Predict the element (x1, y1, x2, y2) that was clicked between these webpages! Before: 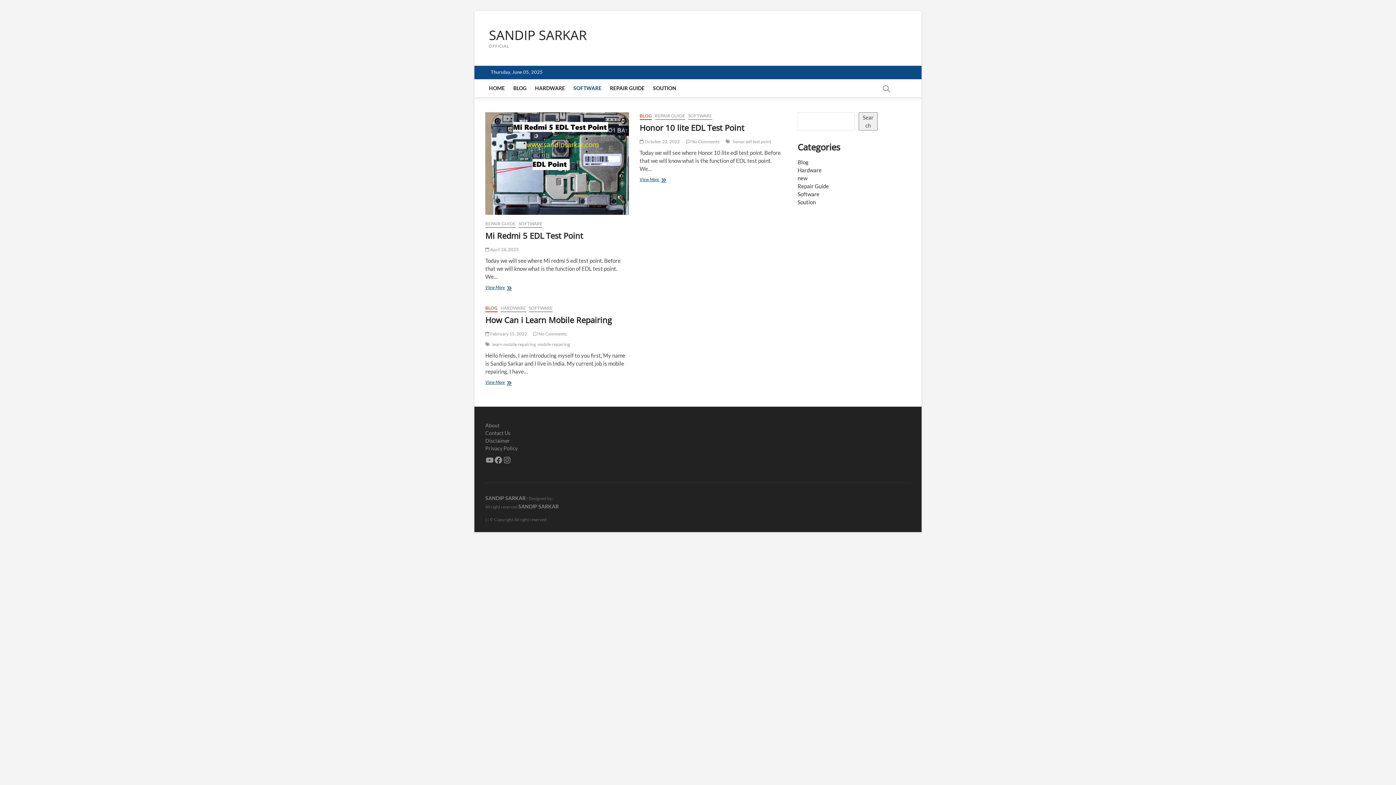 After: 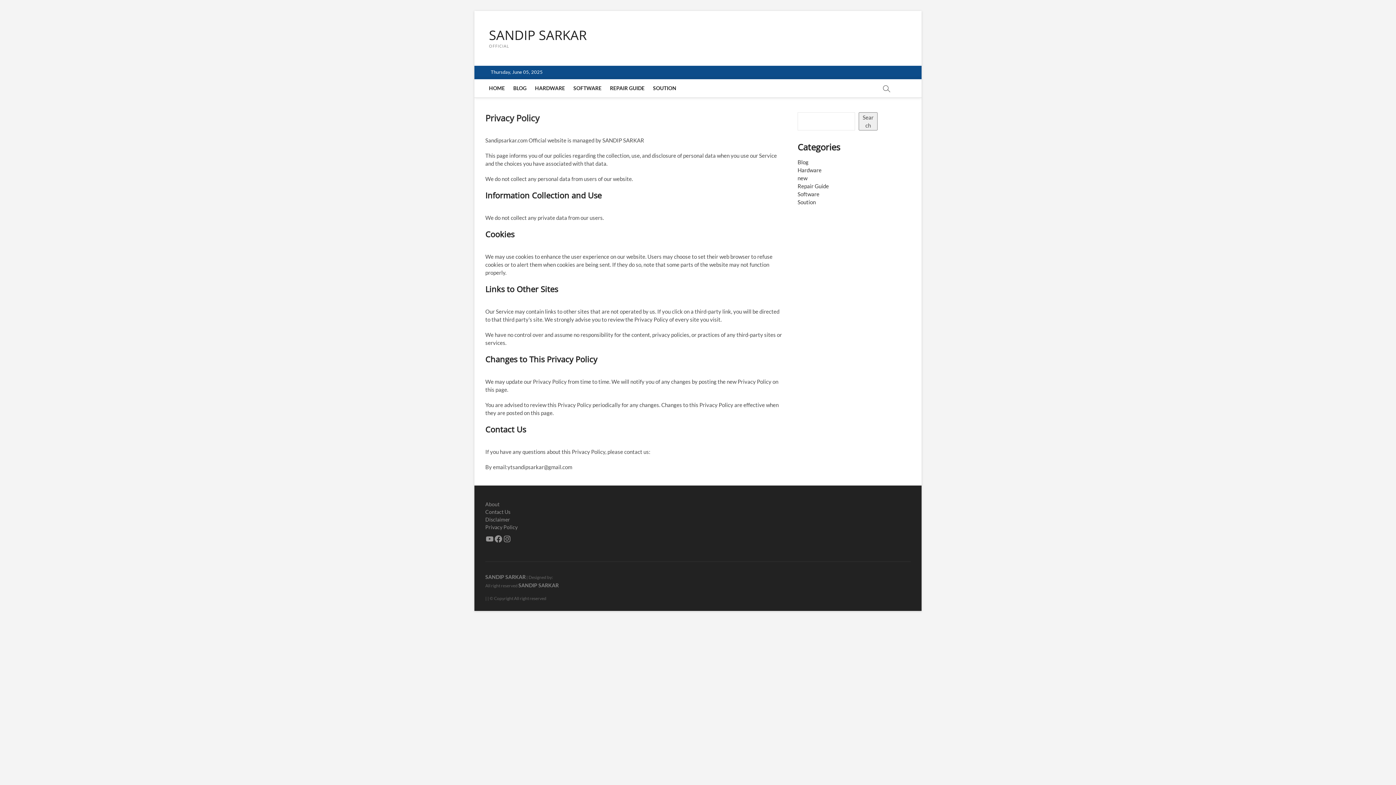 Action: bbox: (485, 445, 517, 451) label: Privacy Policy